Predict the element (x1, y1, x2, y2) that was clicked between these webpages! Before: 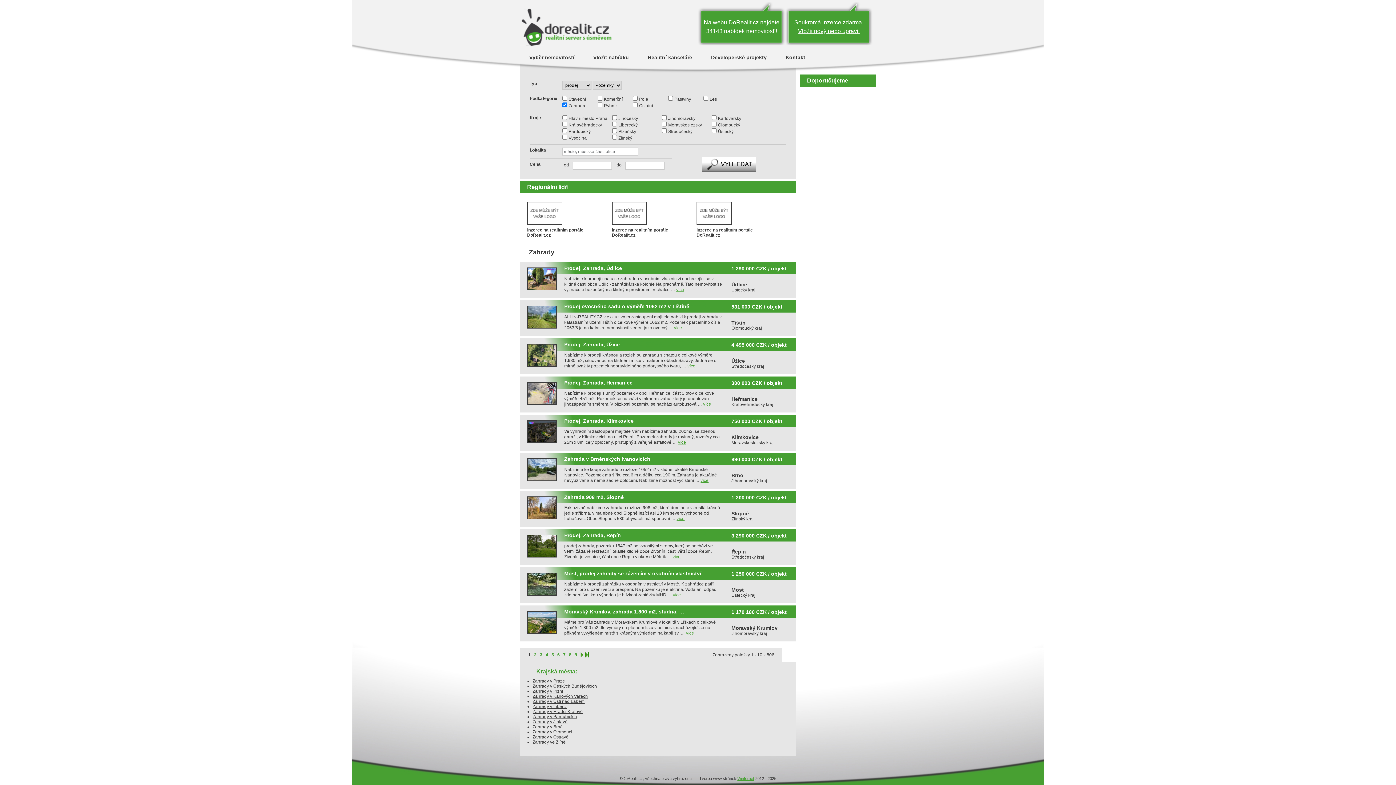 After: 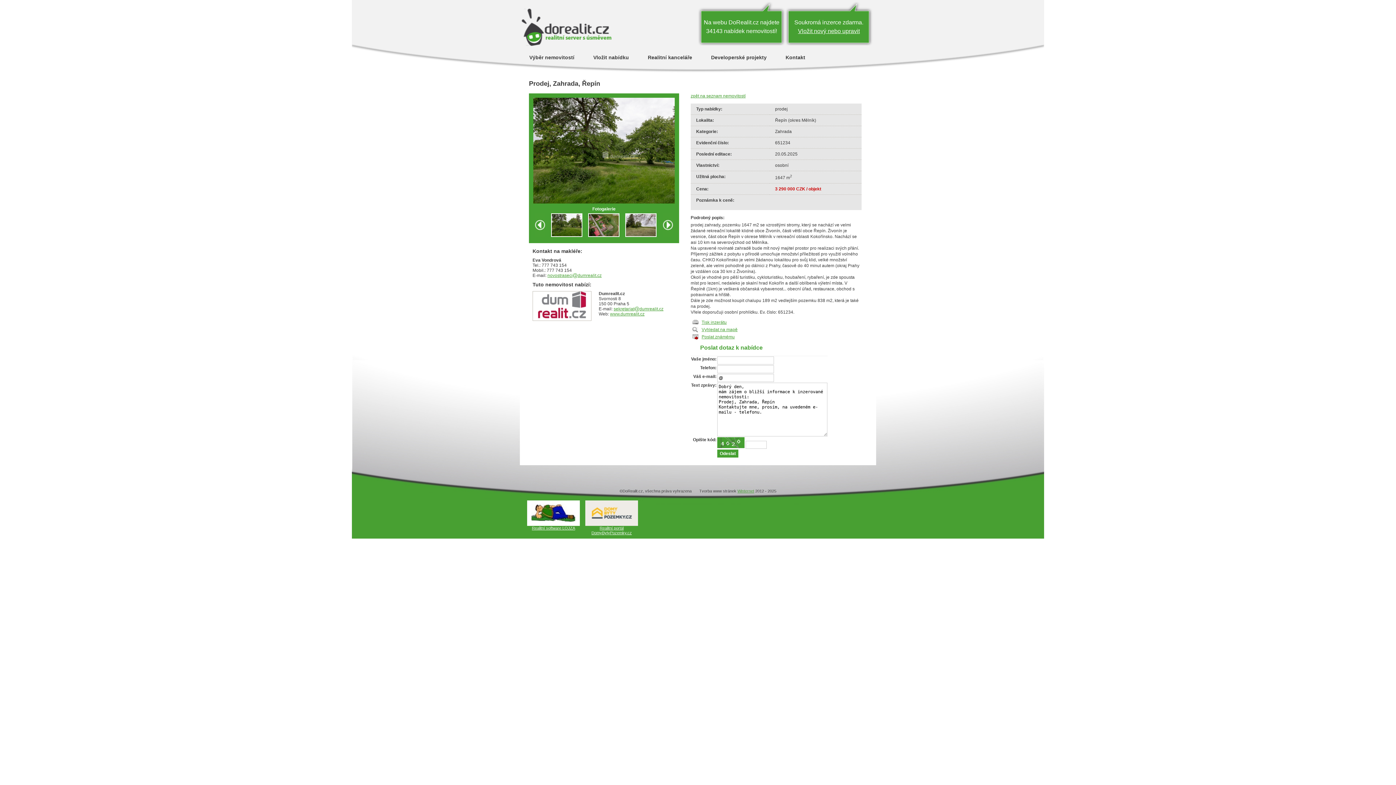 Action: bbox: (564, 533, 724, 538) label: Prodej, Zahrada, Řepín